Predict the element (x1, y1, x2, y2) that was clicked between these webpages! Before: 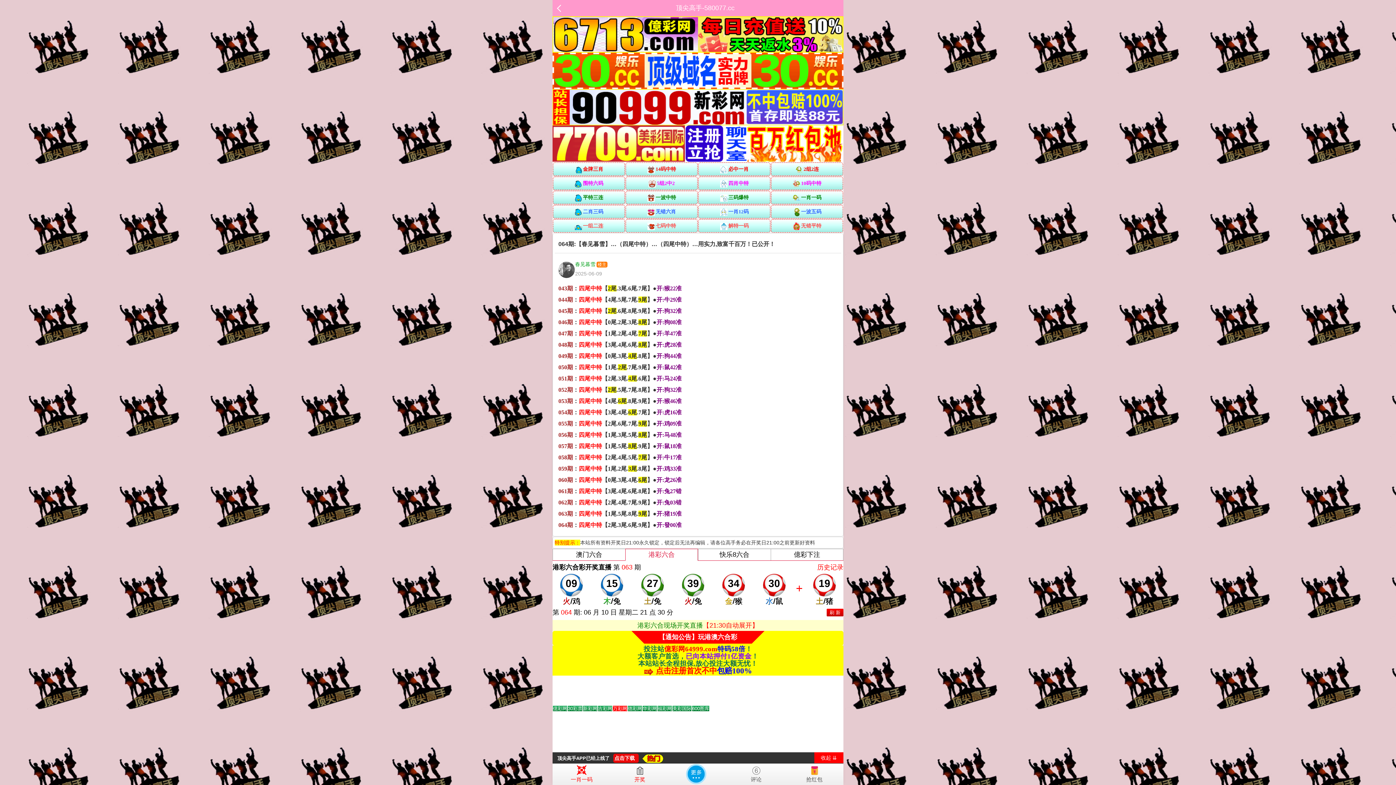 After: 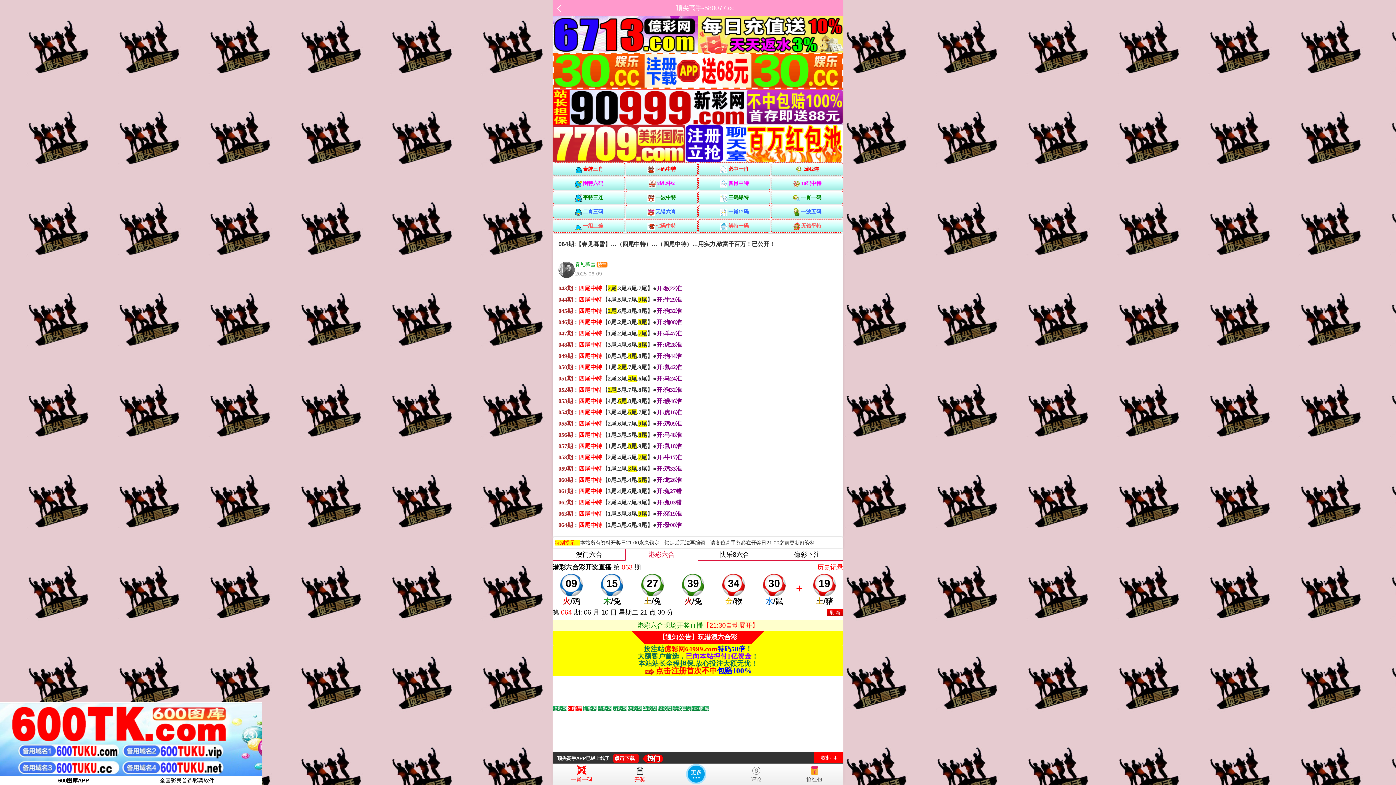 Action: bbox: (628, 706, 642, 711) label: Go to slide 6